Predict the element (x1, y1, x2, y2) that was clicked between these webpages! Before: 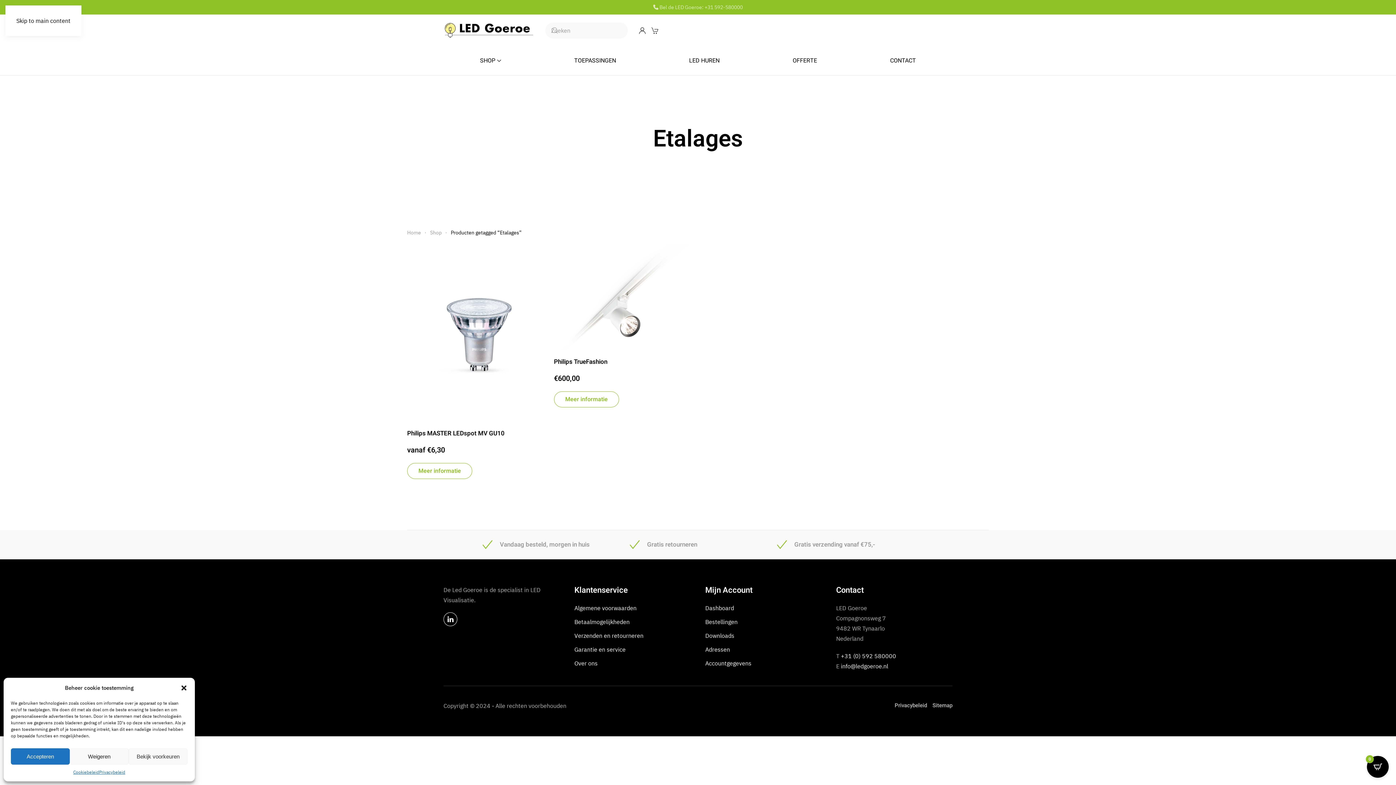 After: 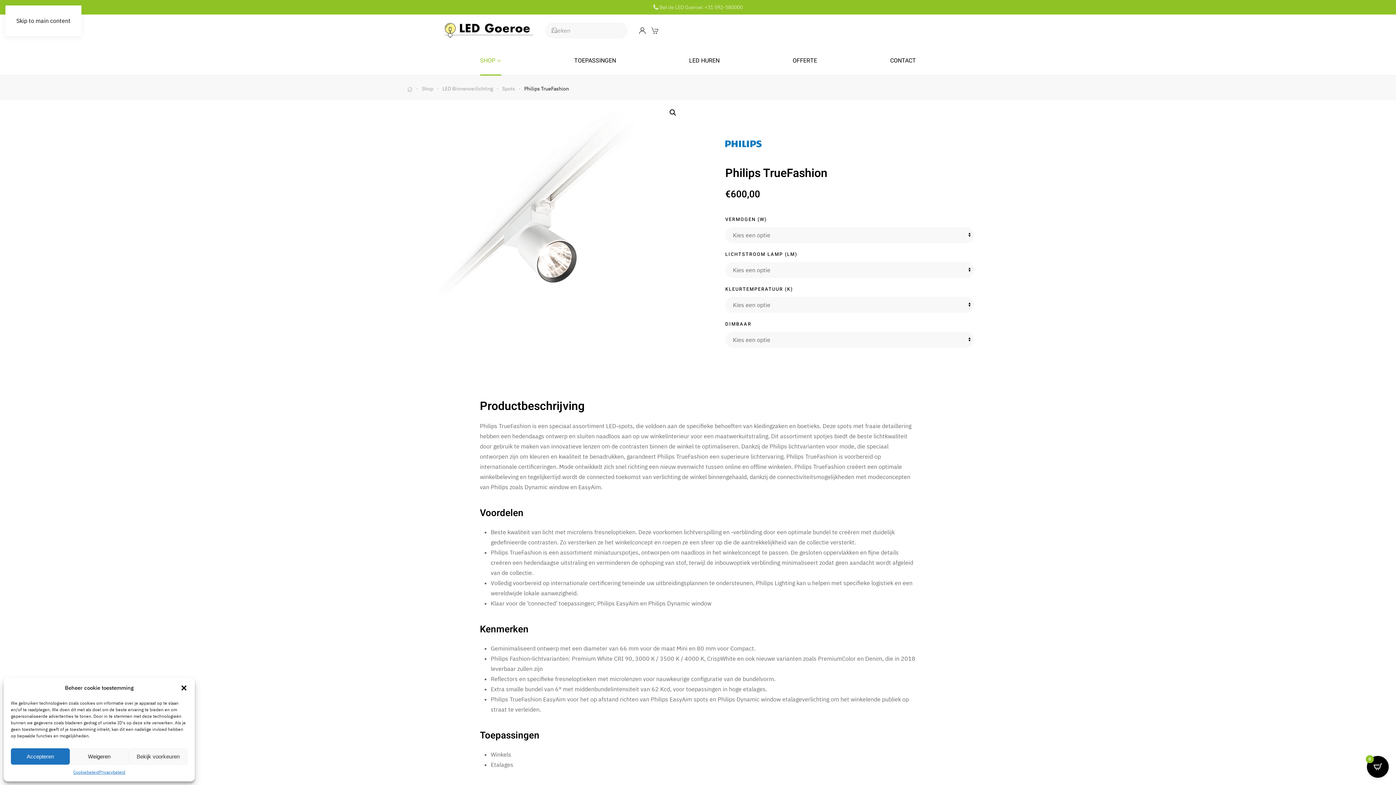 Action: label: Philips TrueFashion
€600,00
Meer informatie bbox: (554, 244, 695, 479)